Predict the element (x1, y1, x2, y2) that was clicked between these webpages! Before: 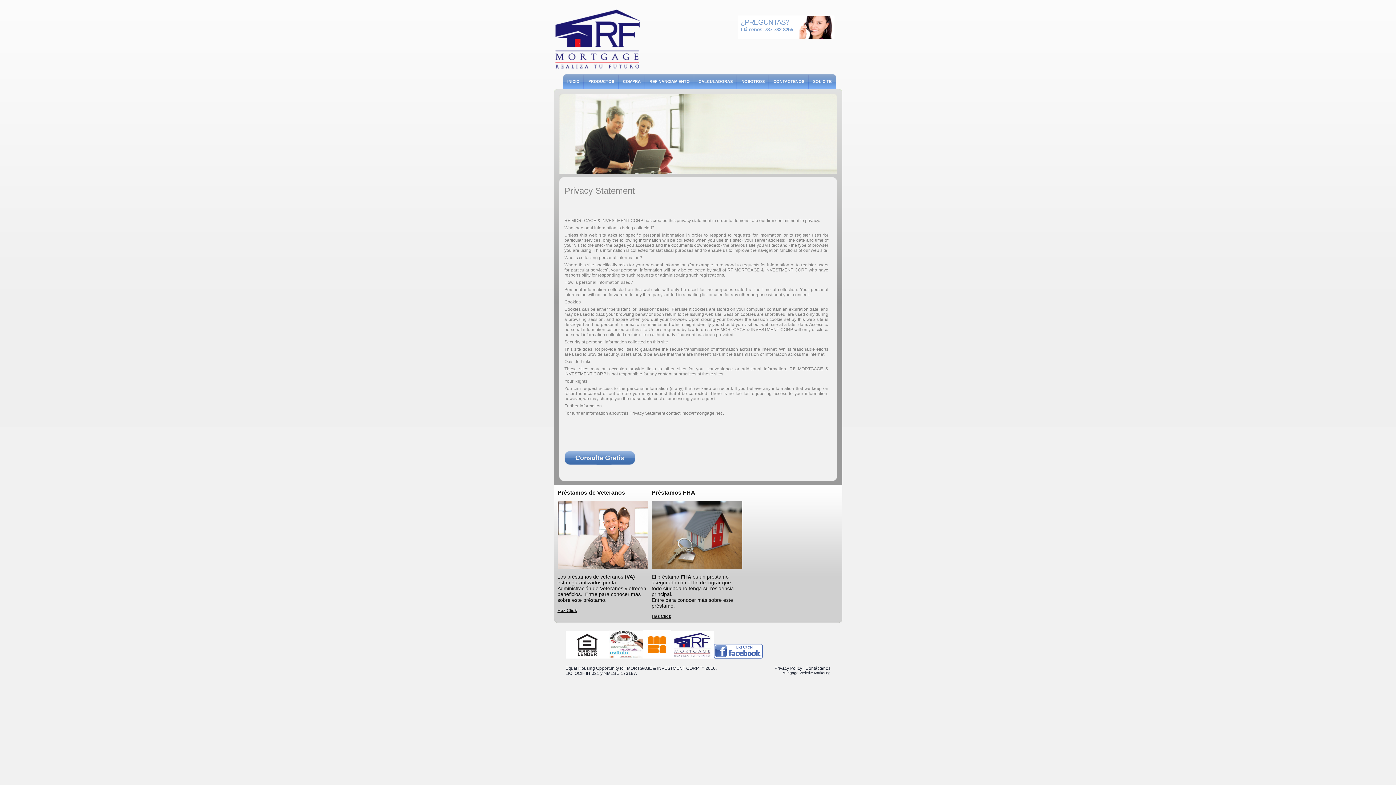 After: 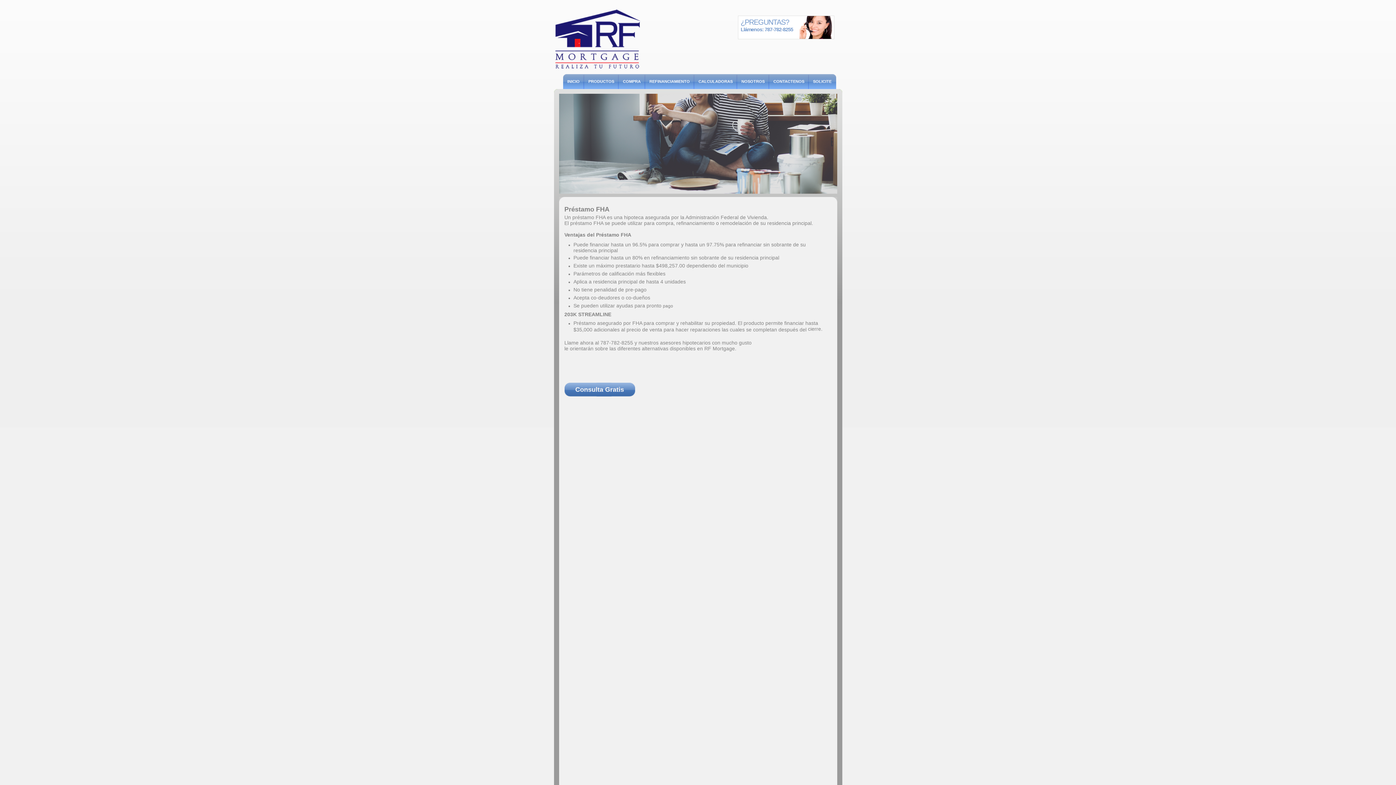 Action: bbox: (651, 614, 671, 619) label: Haz Click